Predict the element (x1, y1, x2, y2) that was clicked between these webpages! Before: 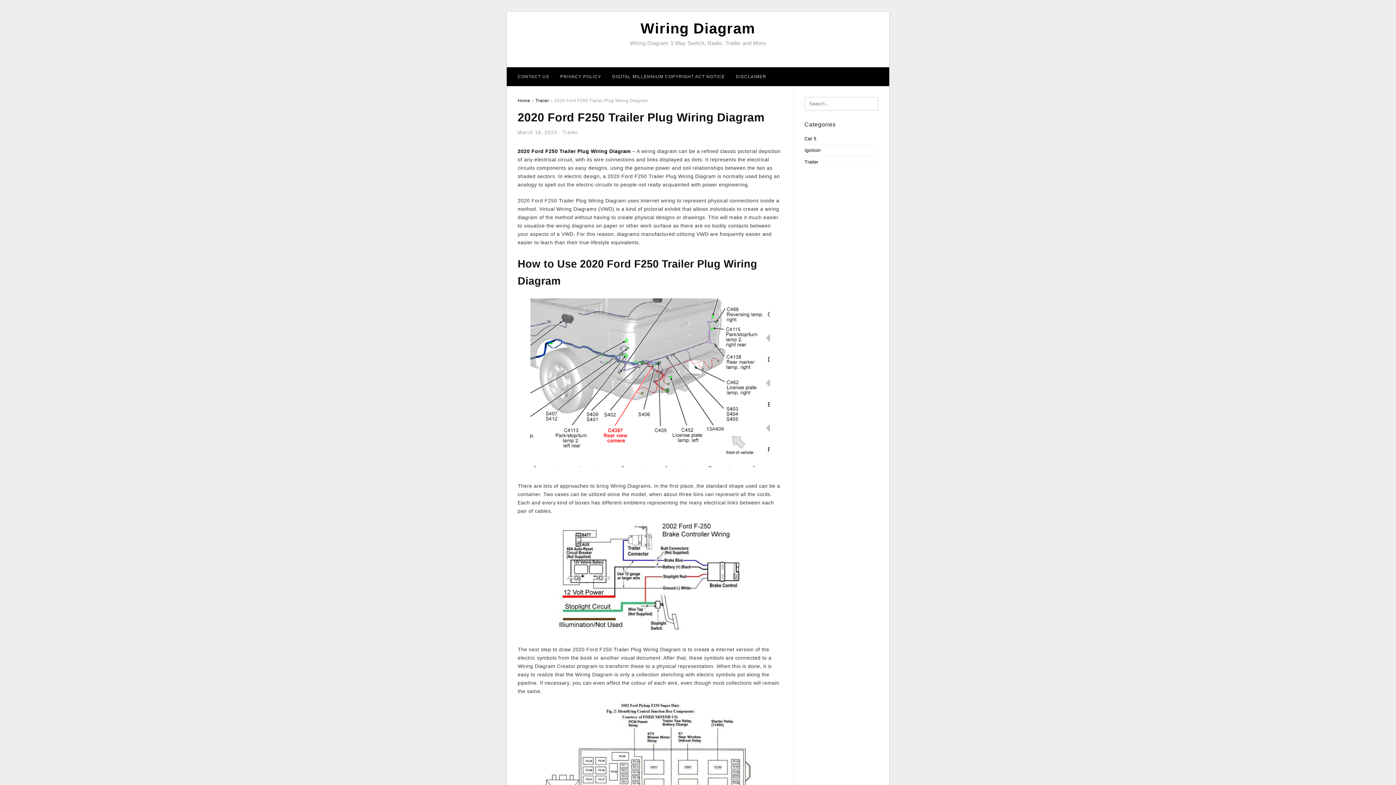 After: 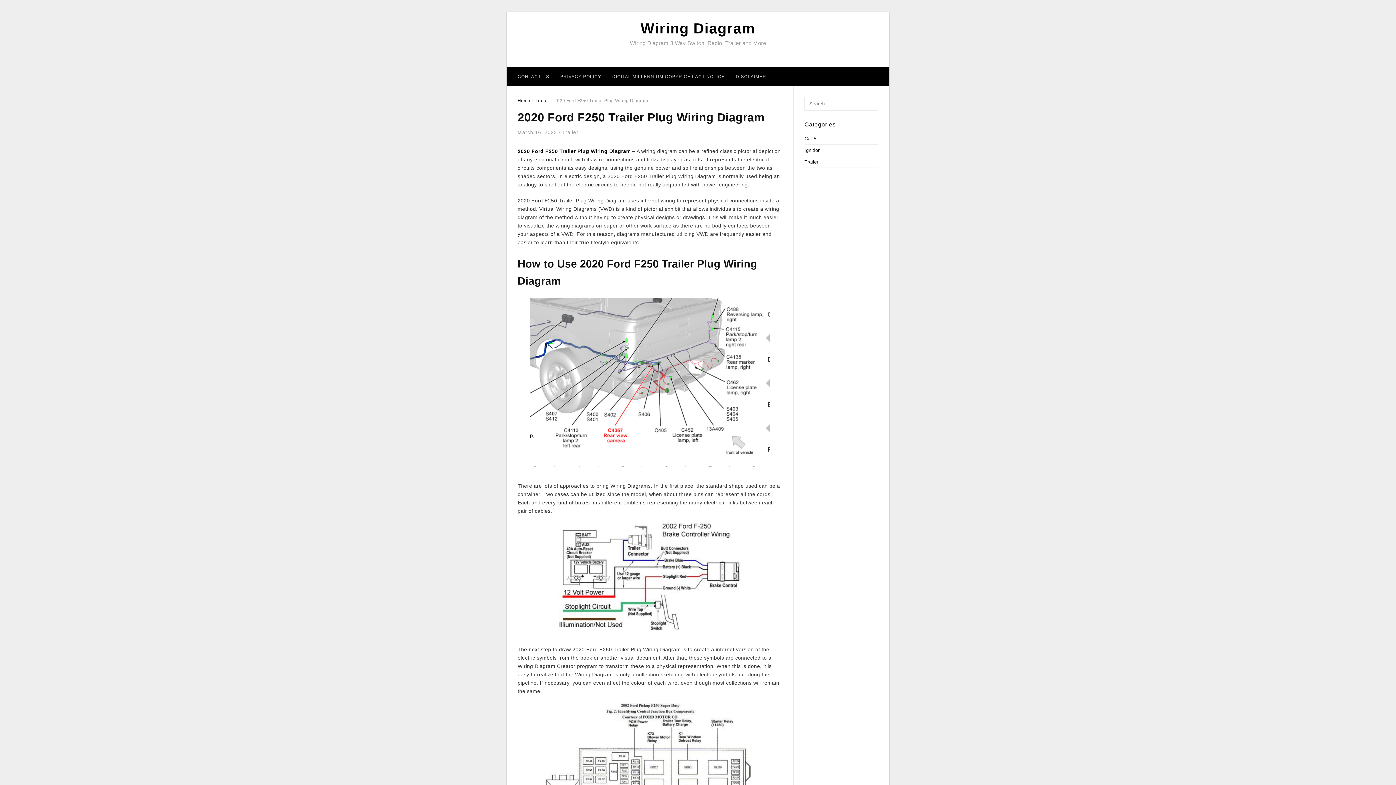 Action: bbox: (541, 781, 758, 787)